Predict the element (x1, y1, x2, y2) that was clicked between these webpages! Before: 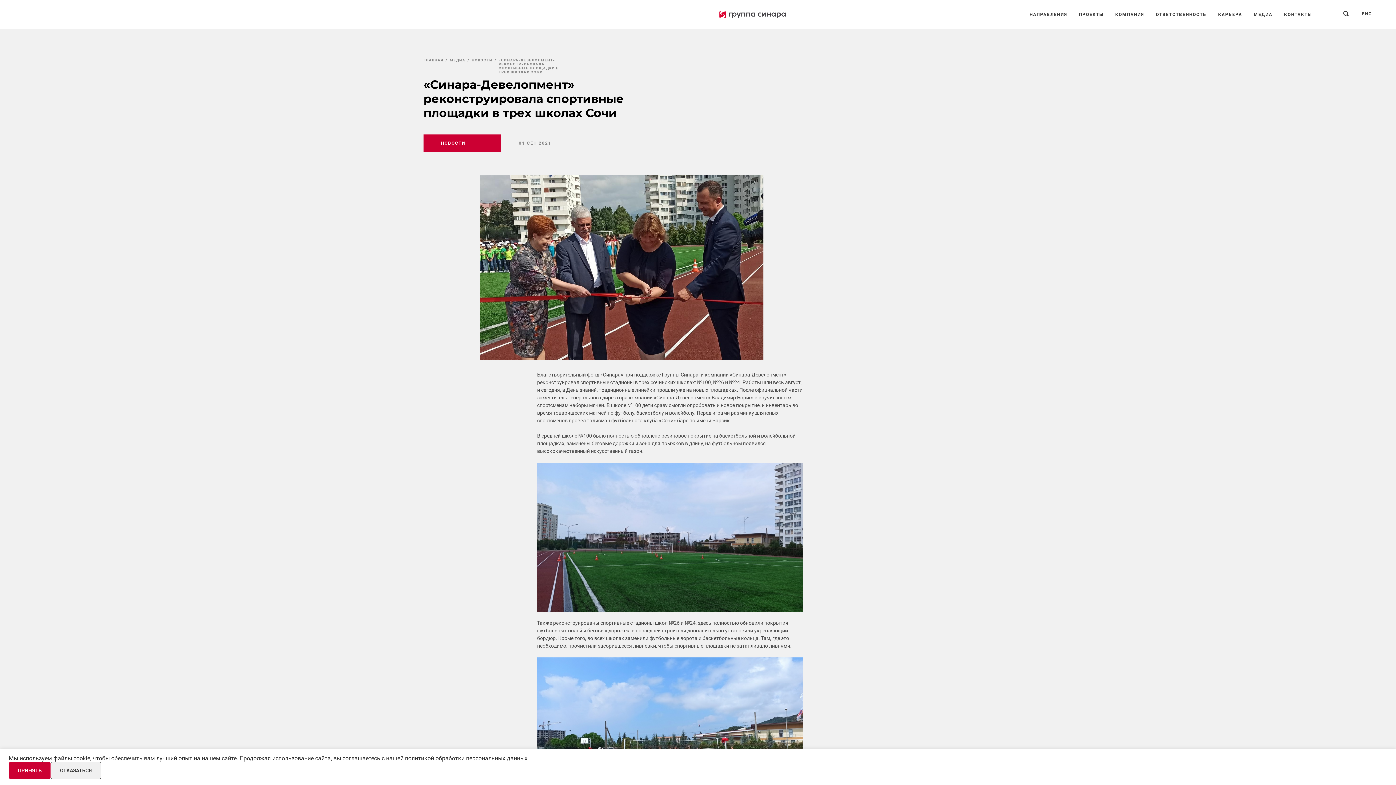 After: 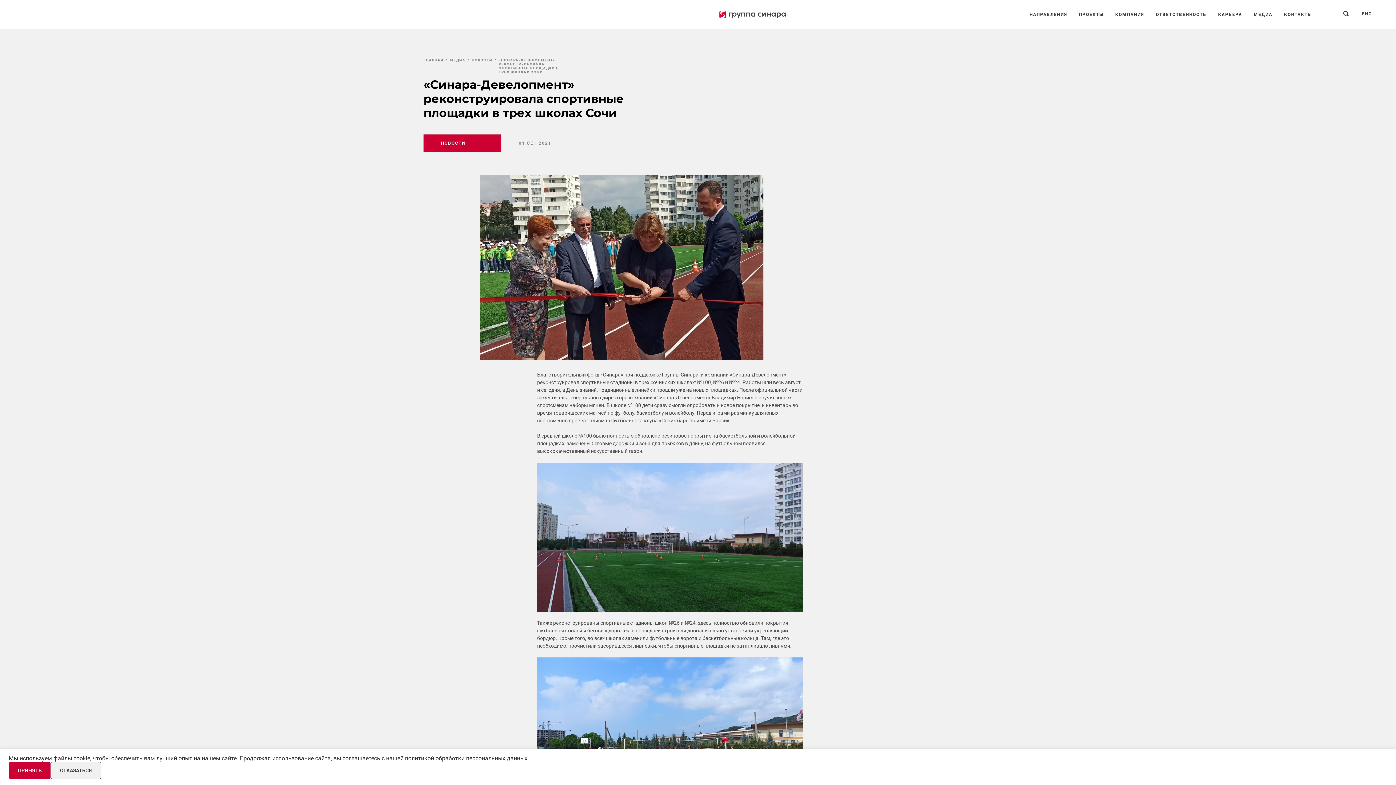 Action: bbox: (405, 755, 527, 762) label: политикой обработки персональных данных